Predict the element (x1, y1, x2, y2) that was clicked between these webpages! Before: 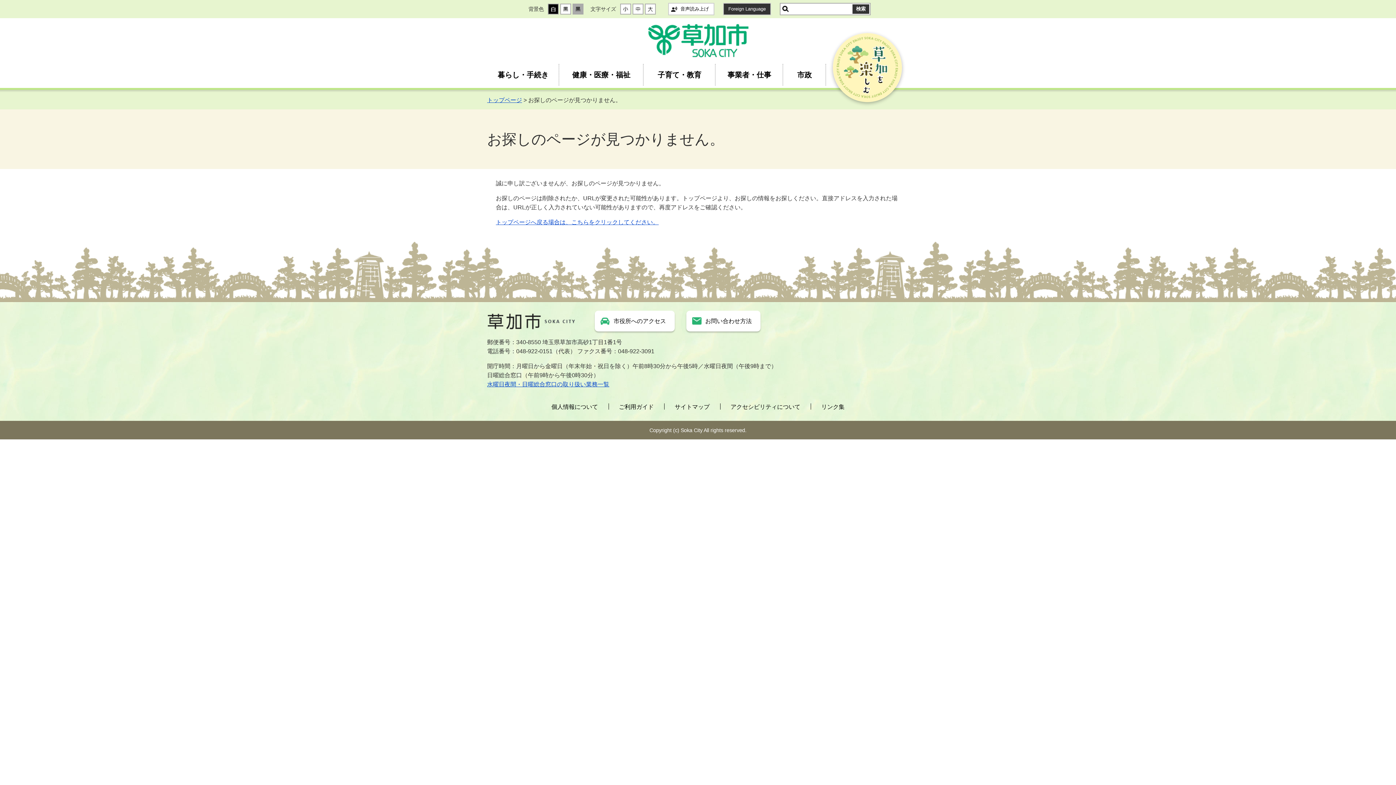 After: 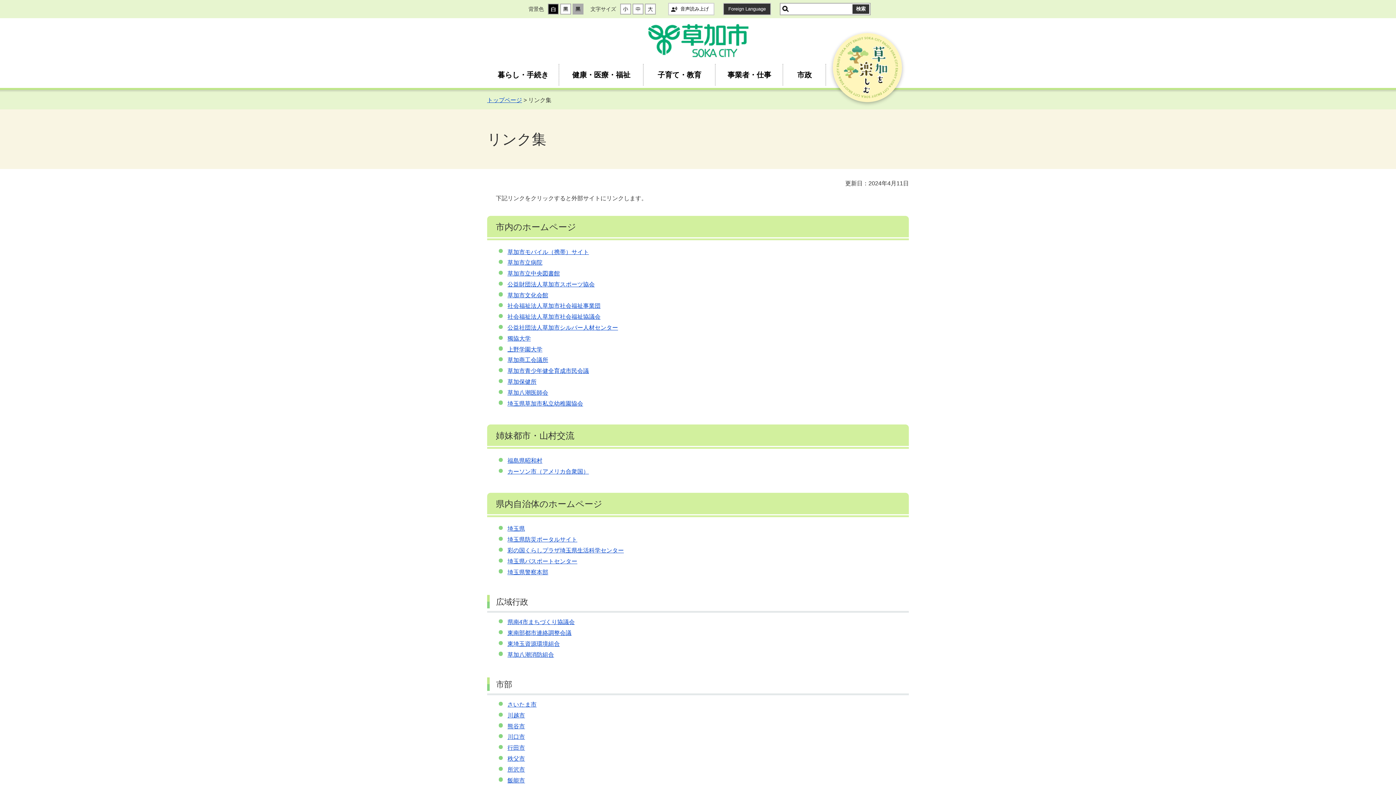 Action: label: リンク集 bbox: (821, 404, 844, 410)